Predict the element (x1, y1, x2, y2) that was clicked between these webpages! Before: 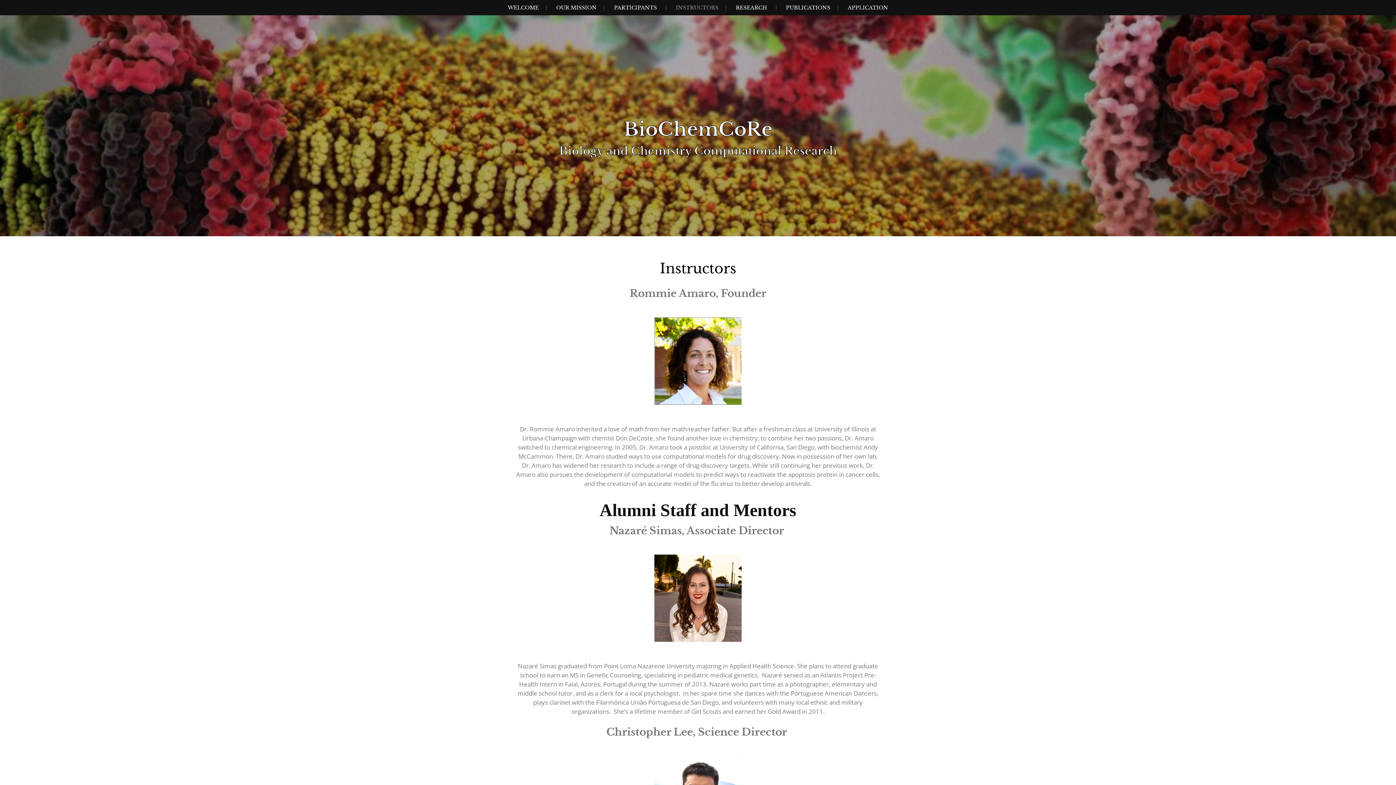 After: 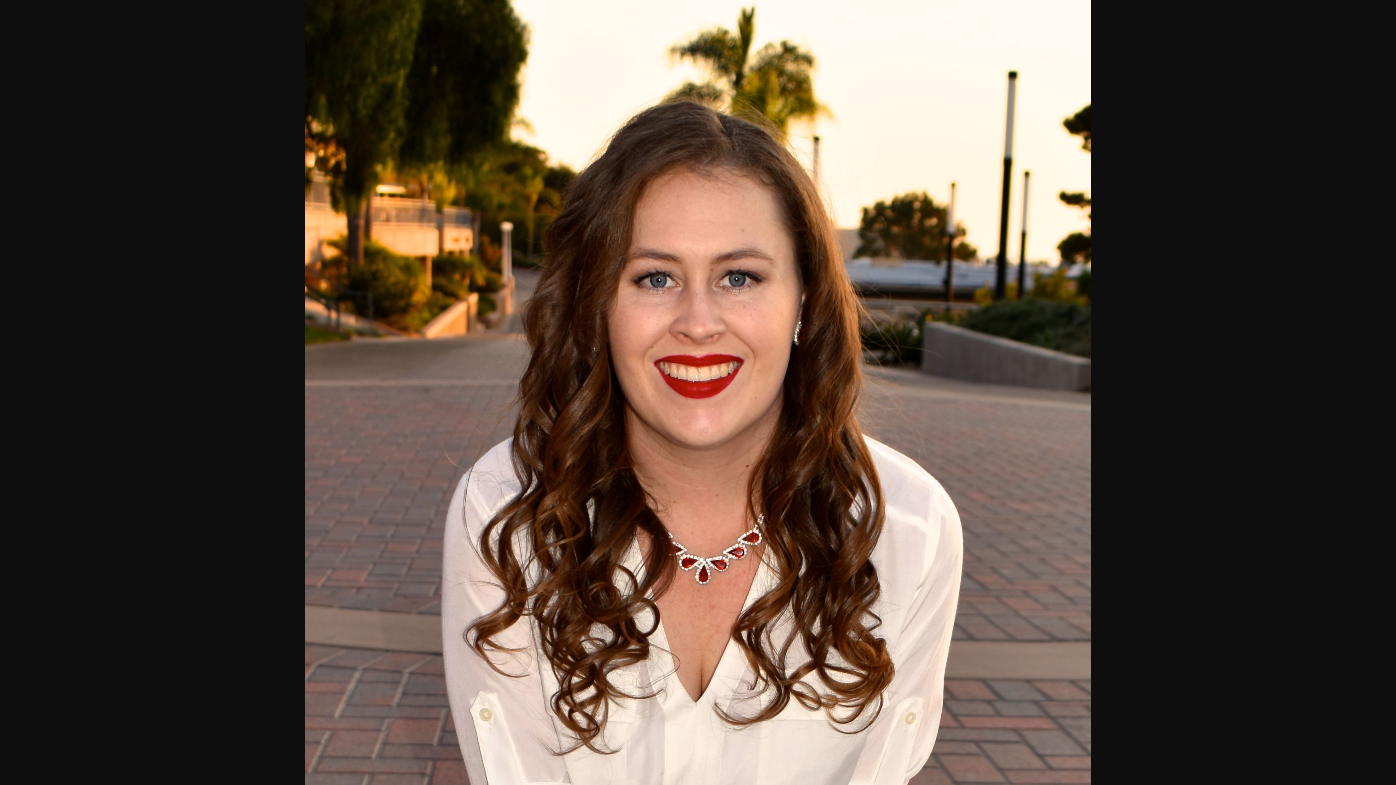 Action: bbox: (654, 644, 741, 652)